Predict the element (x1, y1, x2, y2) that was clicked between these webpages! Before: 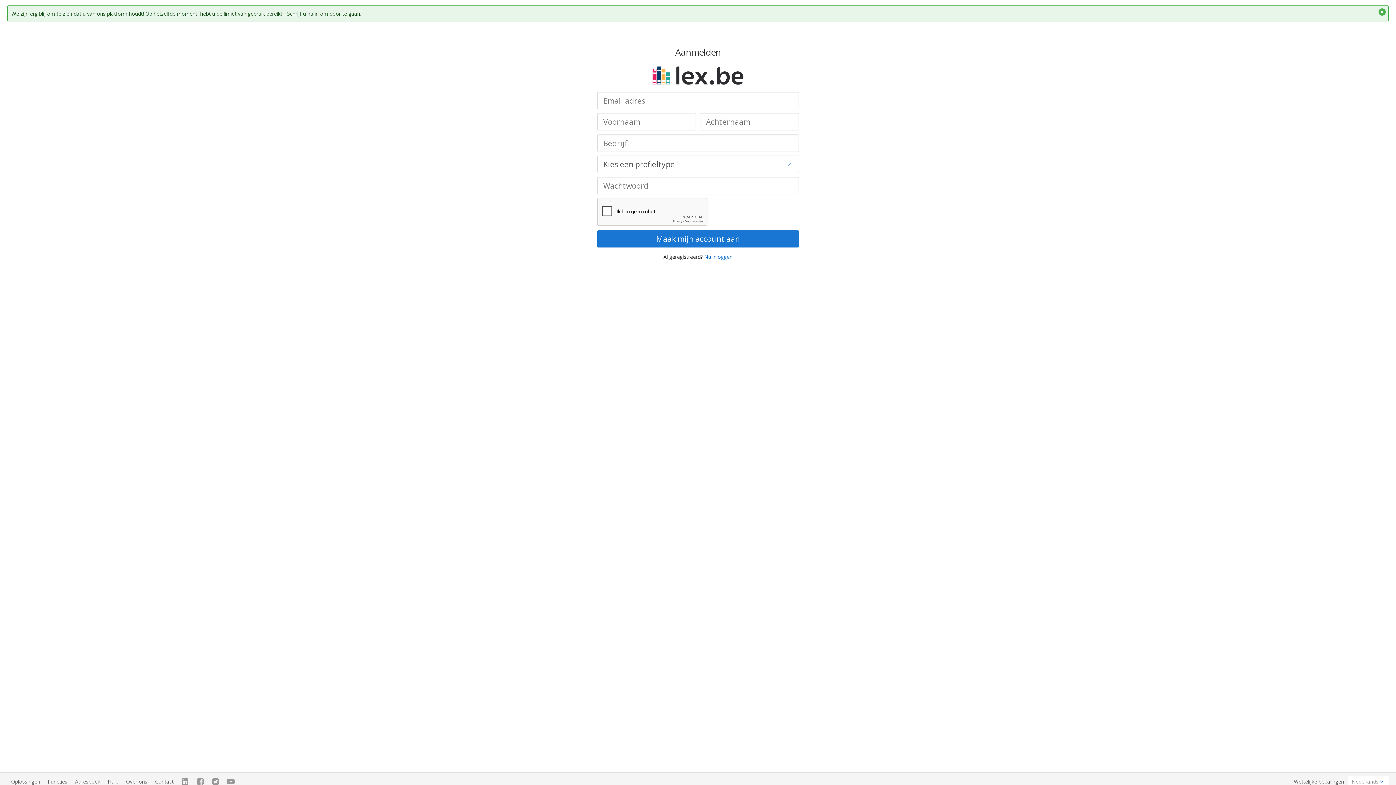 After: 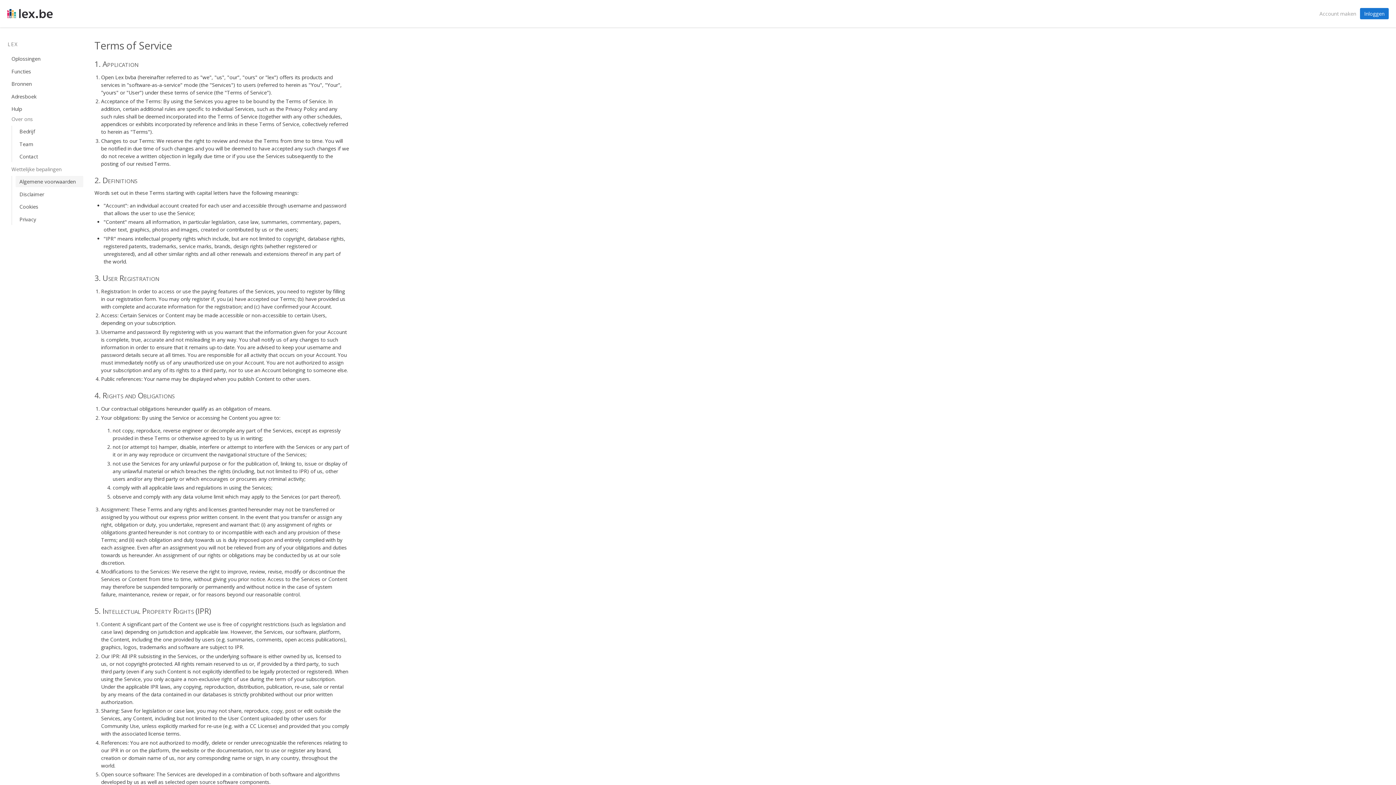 Action: label: Wettelijke bepalingen bbox: (1290, 773, 1344, 790)